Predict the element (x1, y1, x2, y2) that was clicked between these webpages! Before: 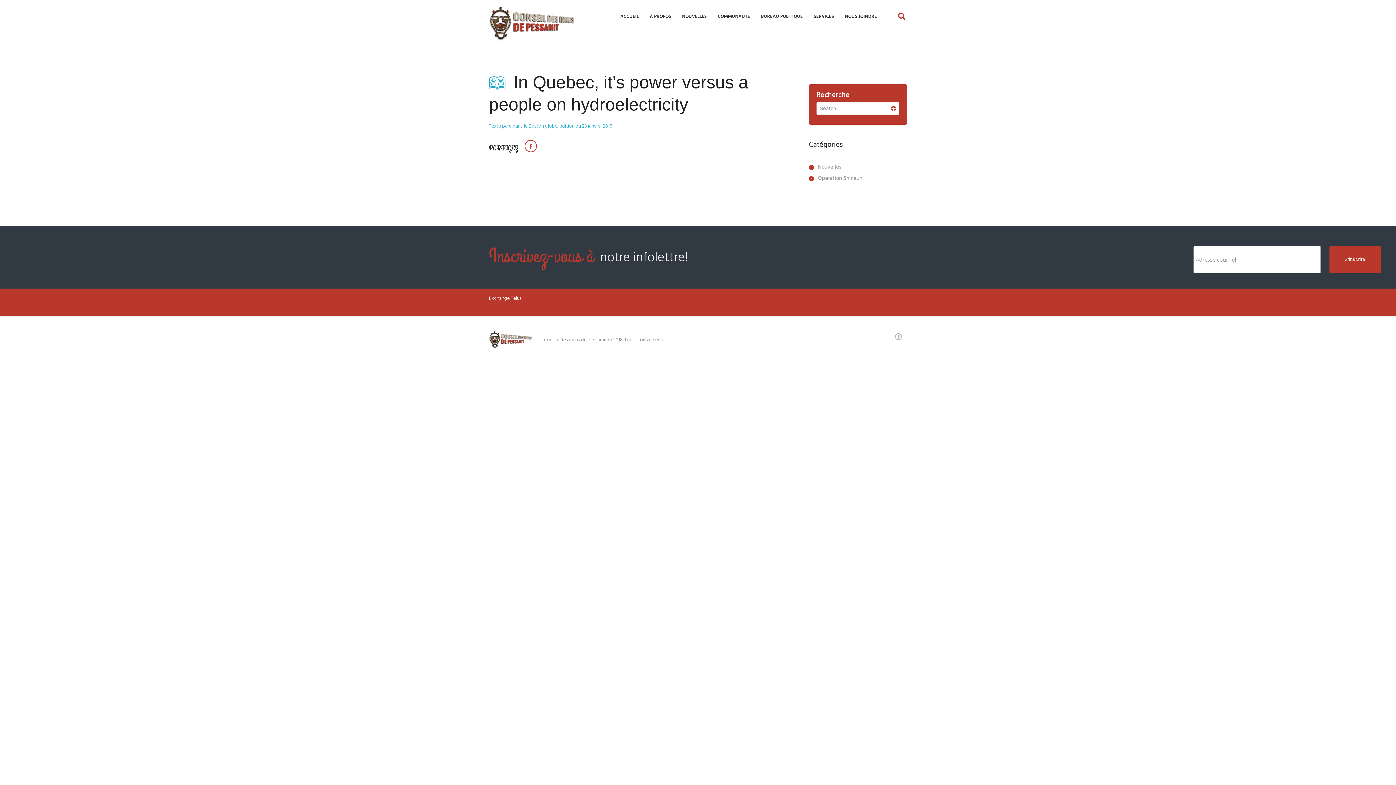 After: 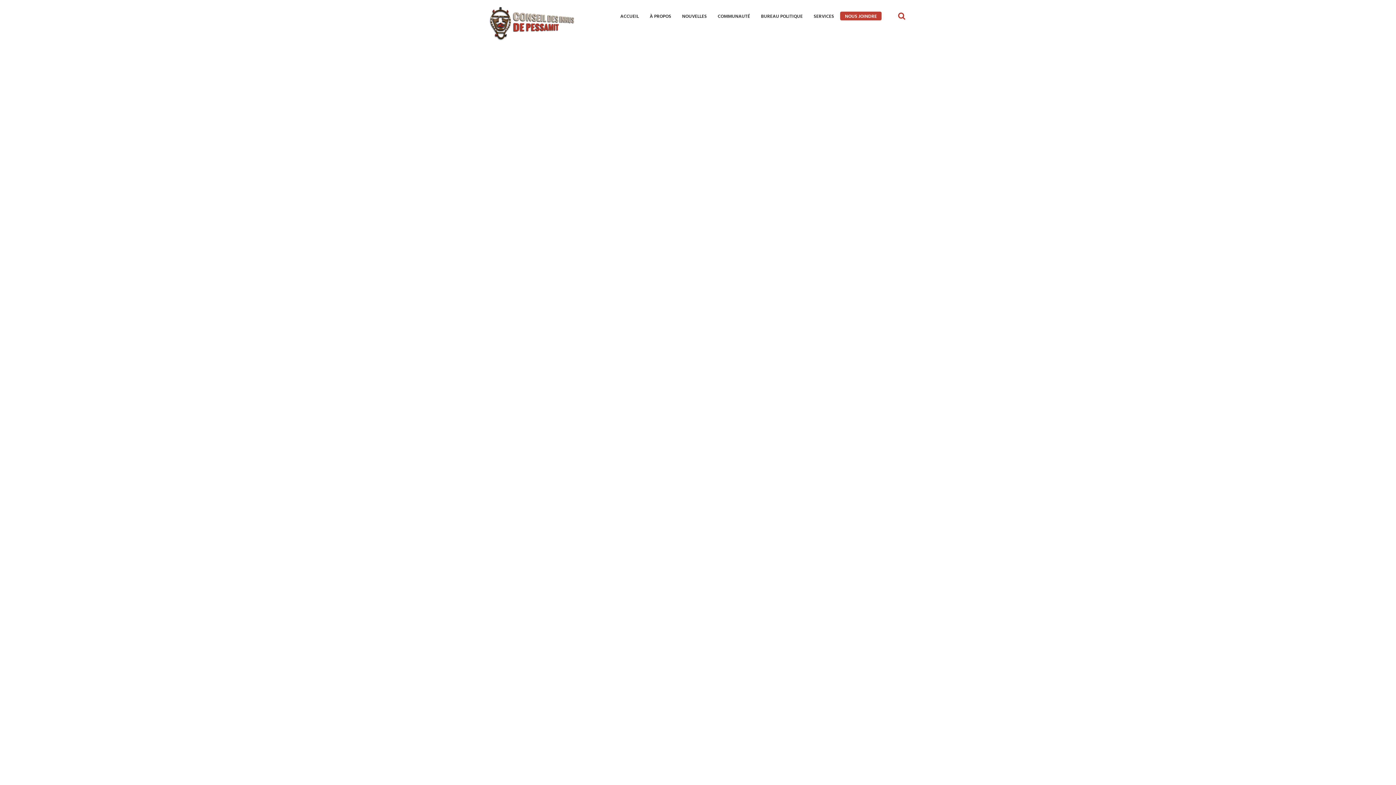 Action: label: NOUS JOINDRE bbox: (840, 11, 881, 20)